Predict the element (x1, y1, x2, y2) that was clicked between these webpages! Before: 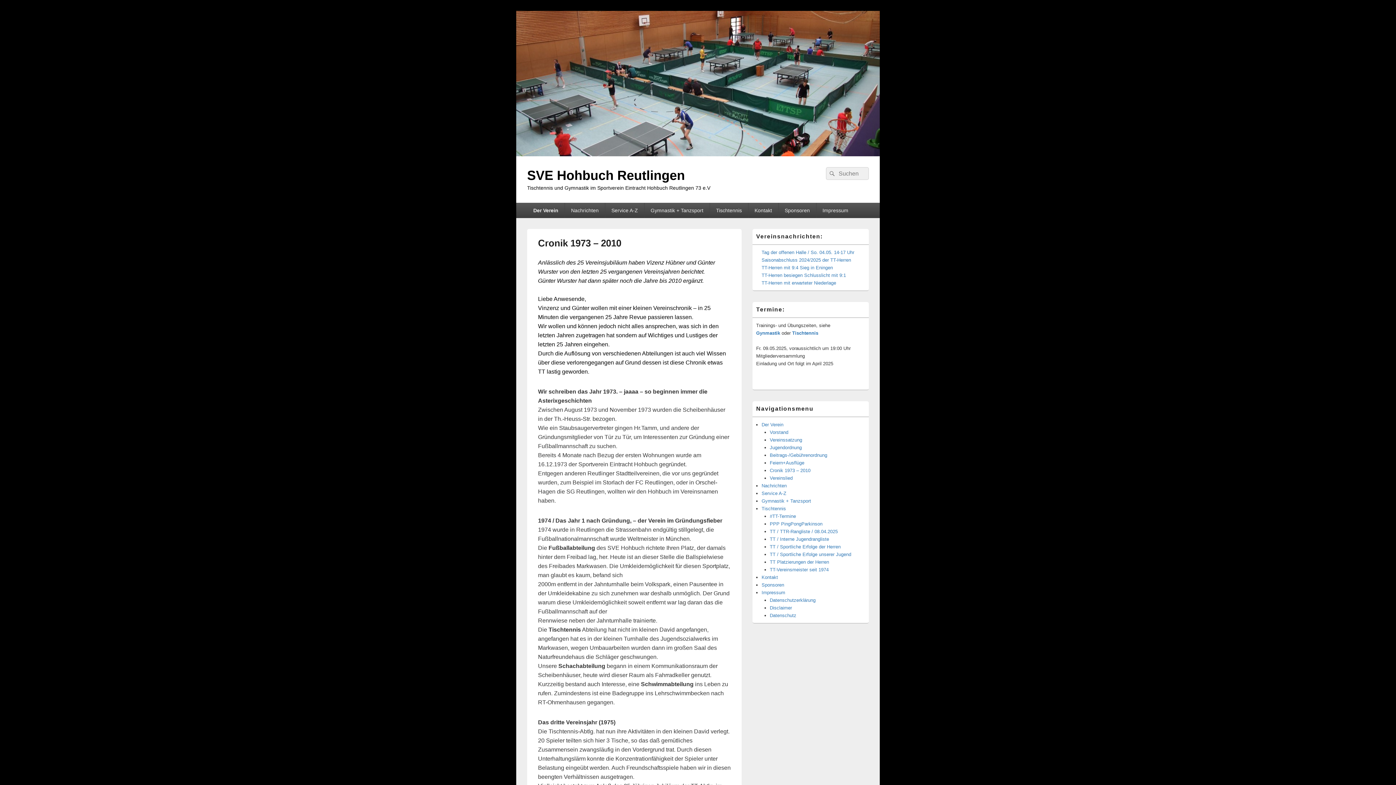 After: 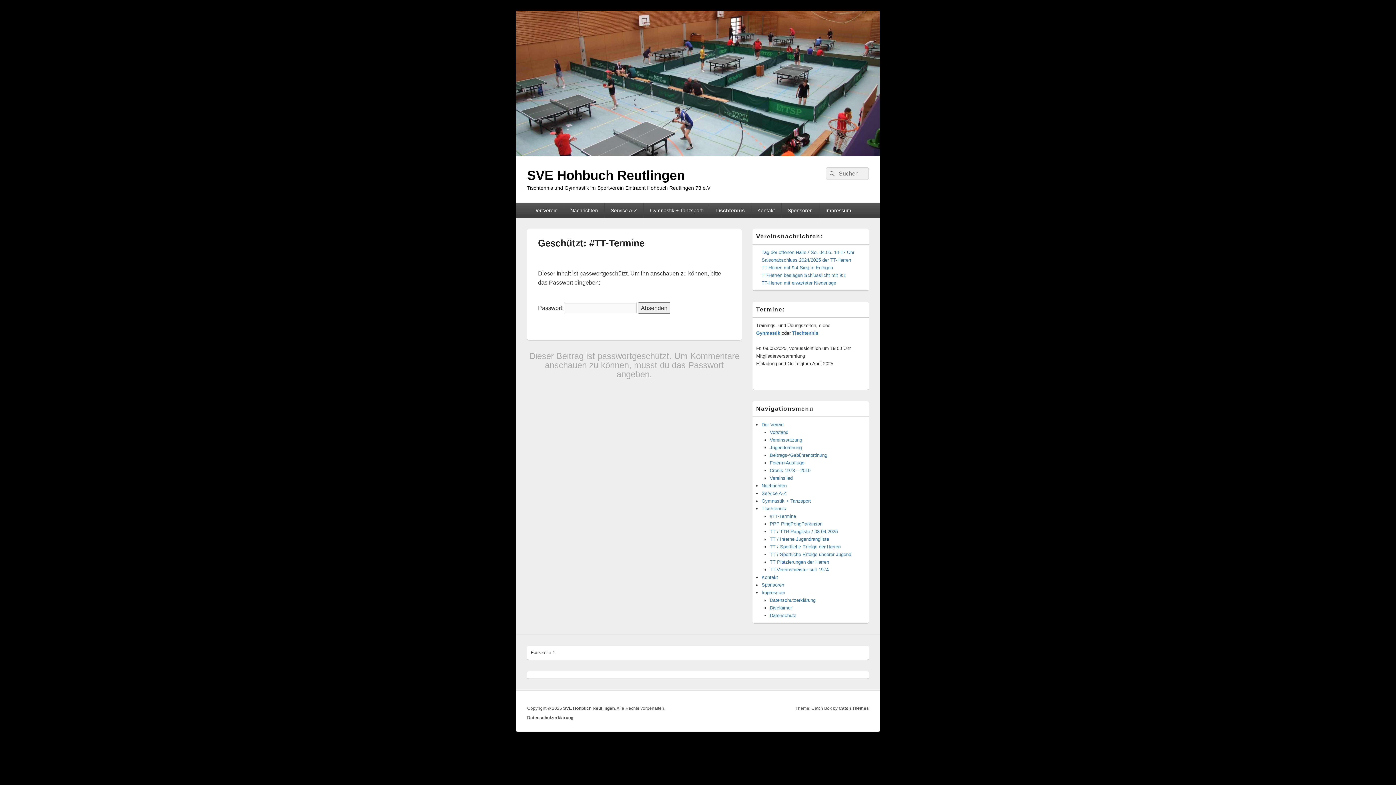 Action: label: #TT-Termine bbox: (770, 513, 796, 519)